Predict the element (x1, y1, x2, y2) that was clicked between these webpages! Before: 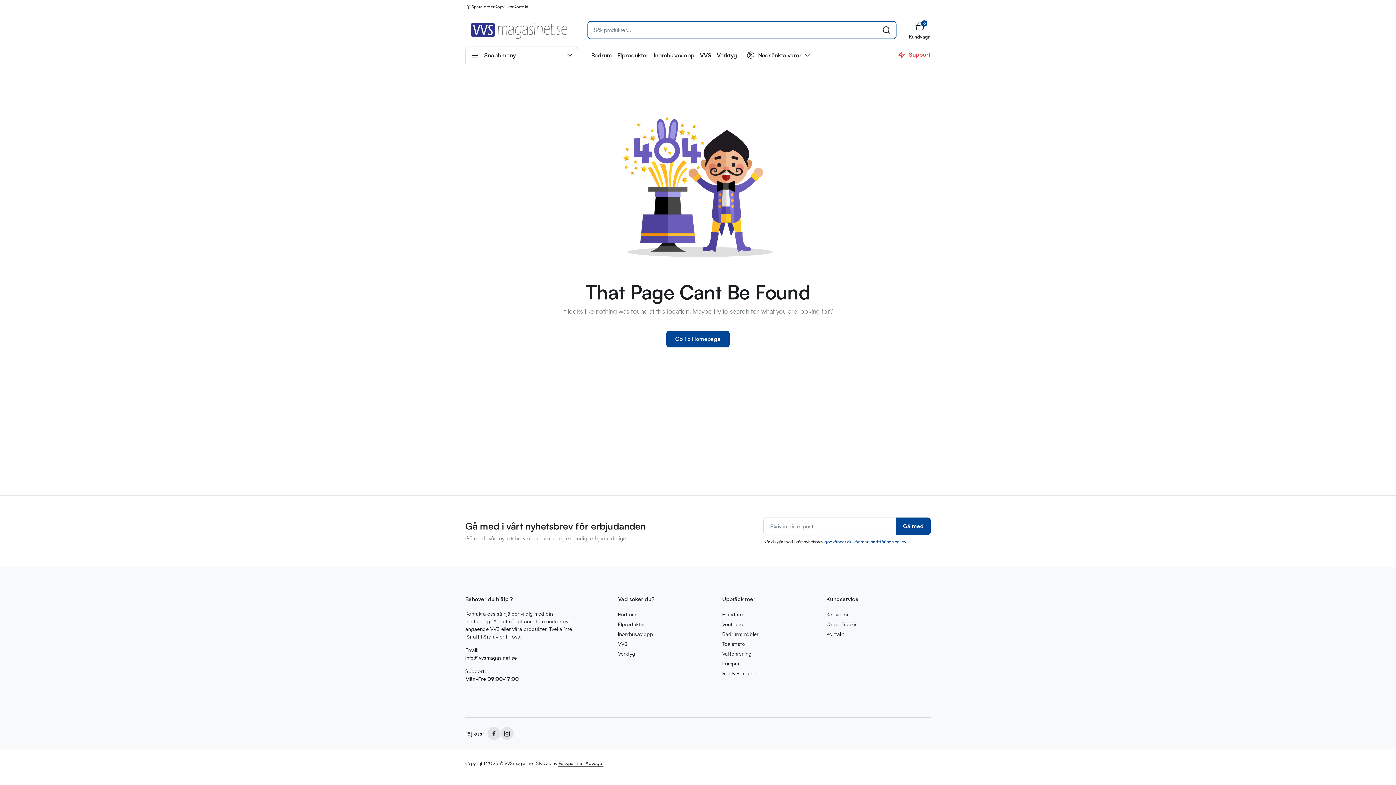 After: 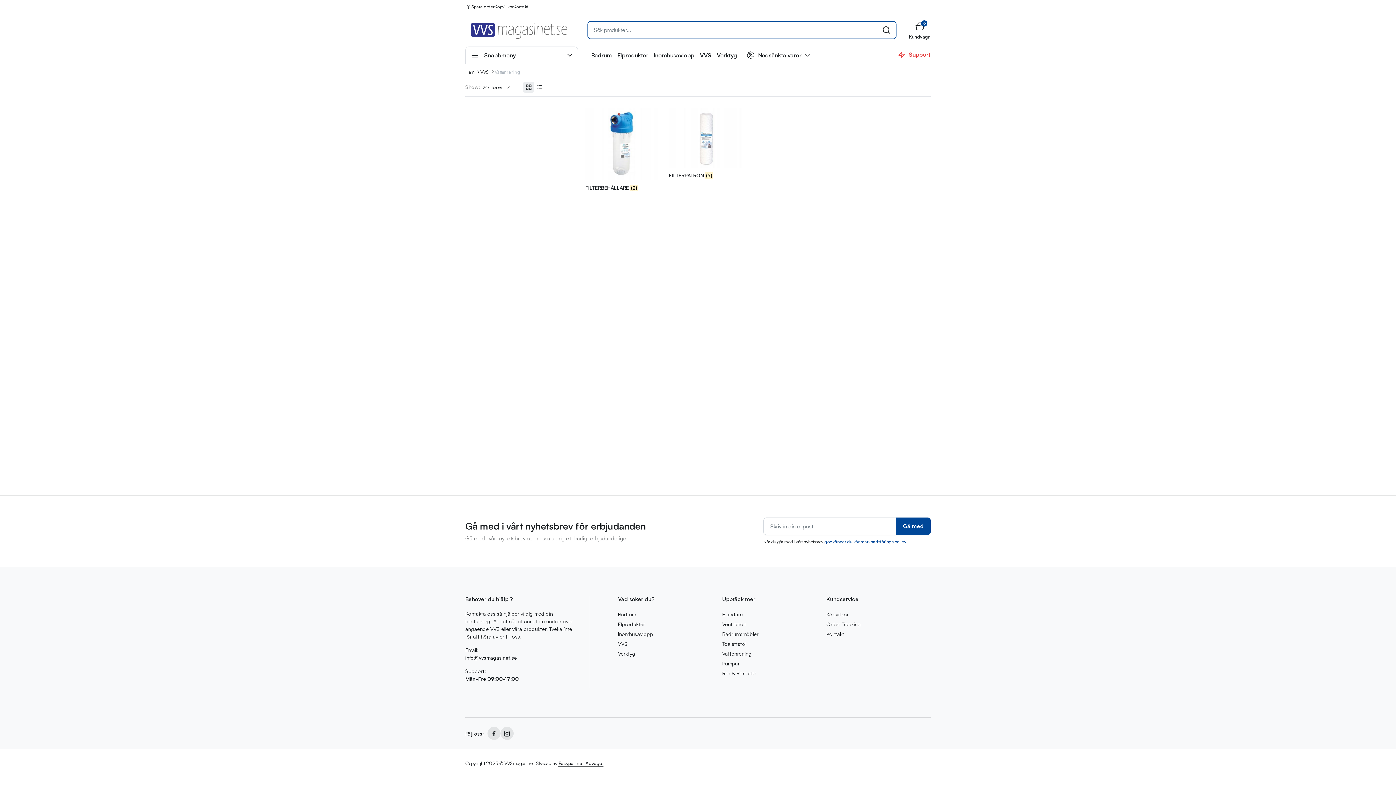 Action: bbox: (722, 650, 751, 657) label: Vattenrening